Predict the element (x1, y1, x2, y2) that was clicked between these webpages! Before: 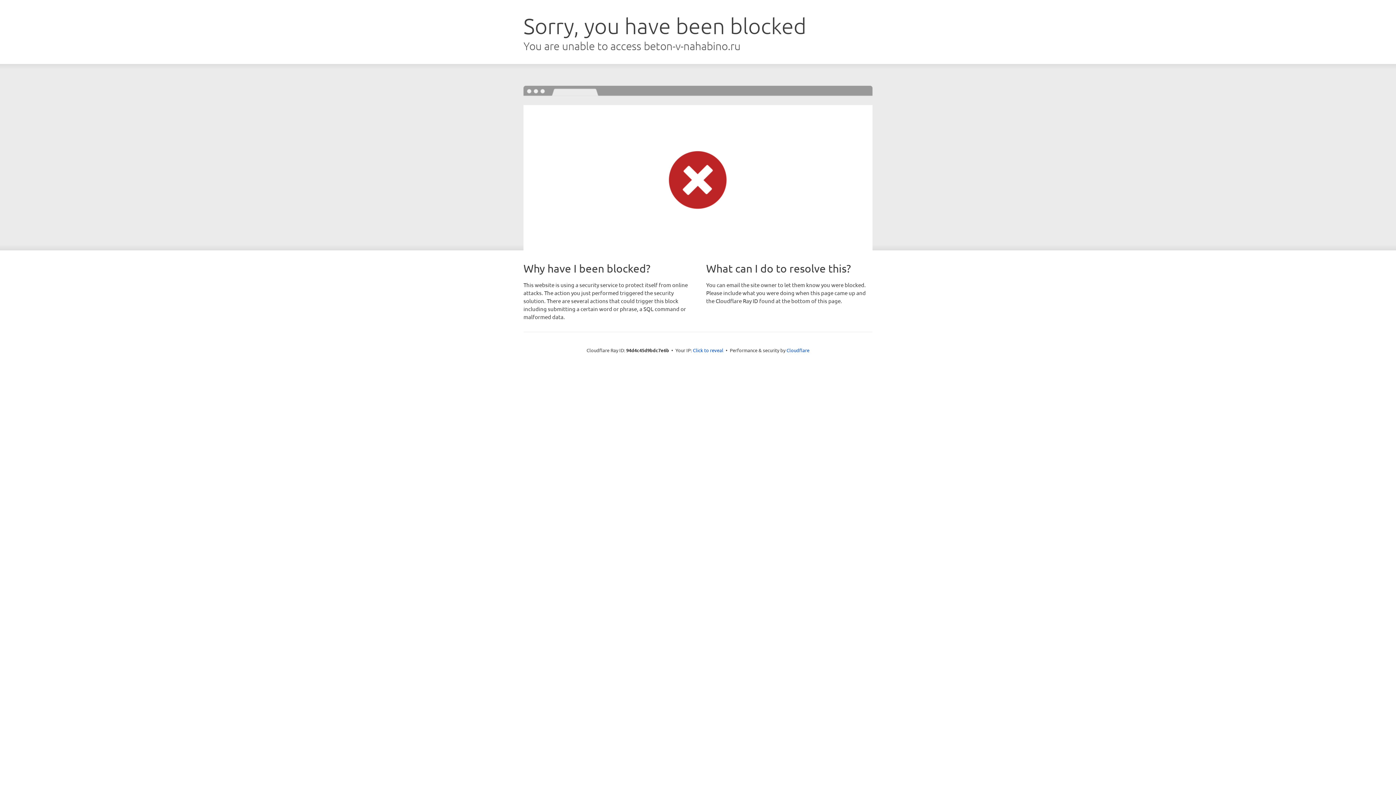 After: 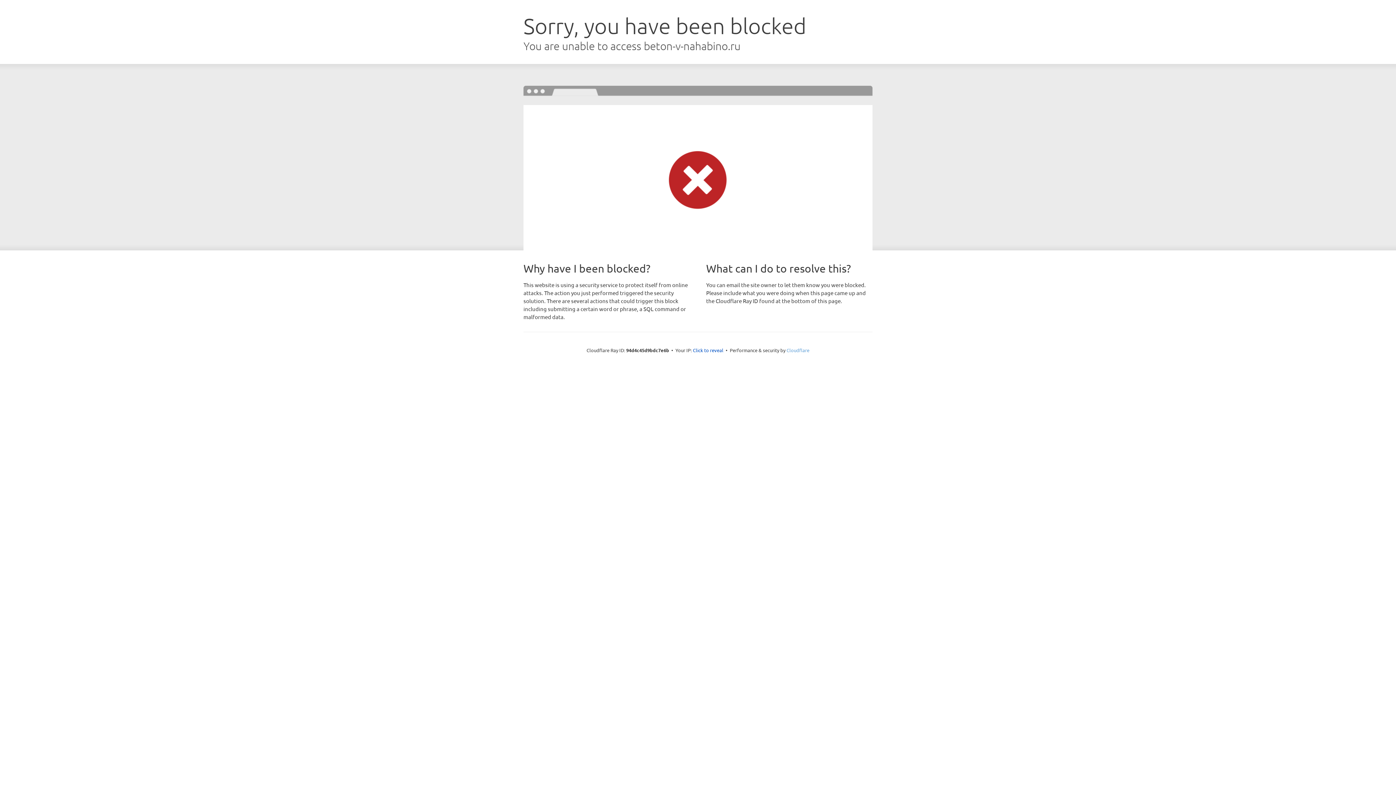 Action: label: Cloudflare bbox: (786, 347, 809, 353)